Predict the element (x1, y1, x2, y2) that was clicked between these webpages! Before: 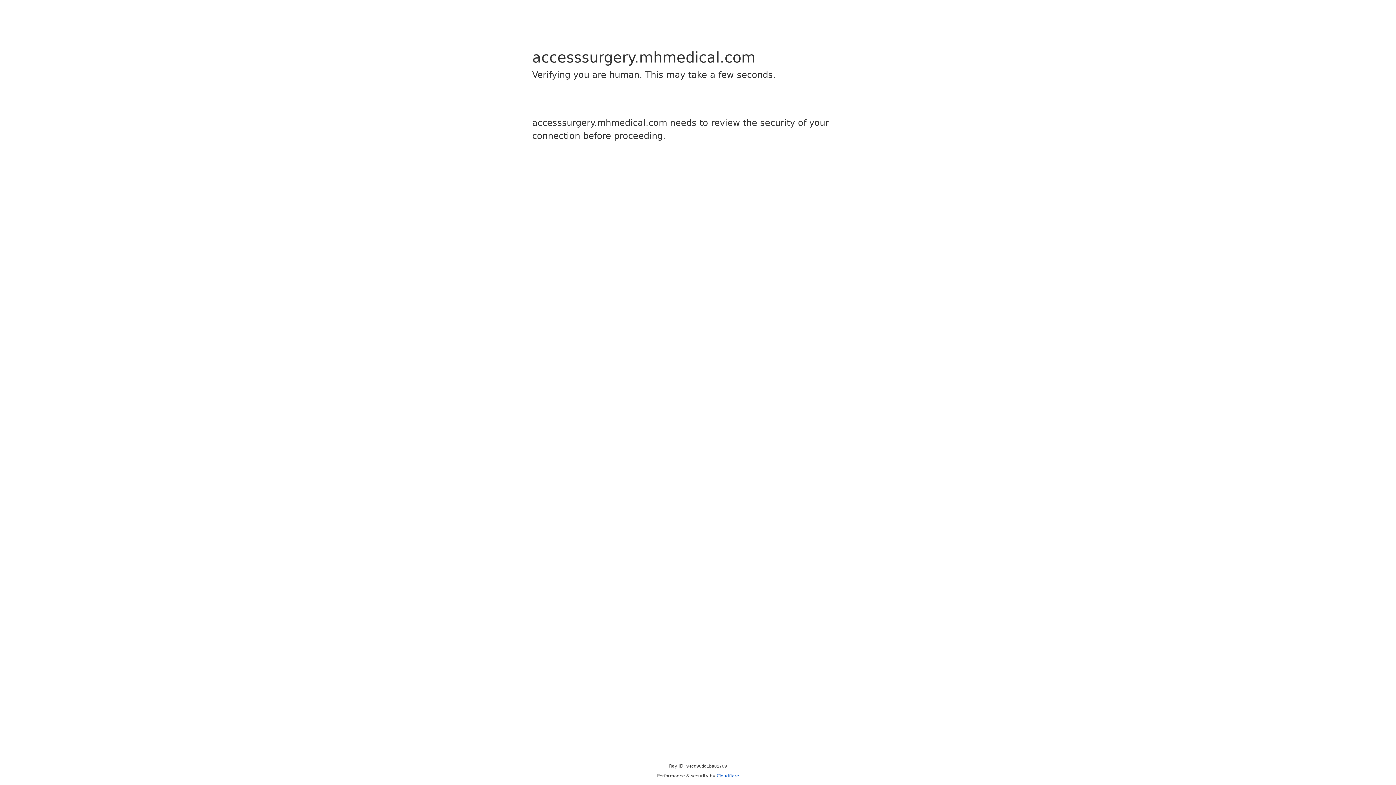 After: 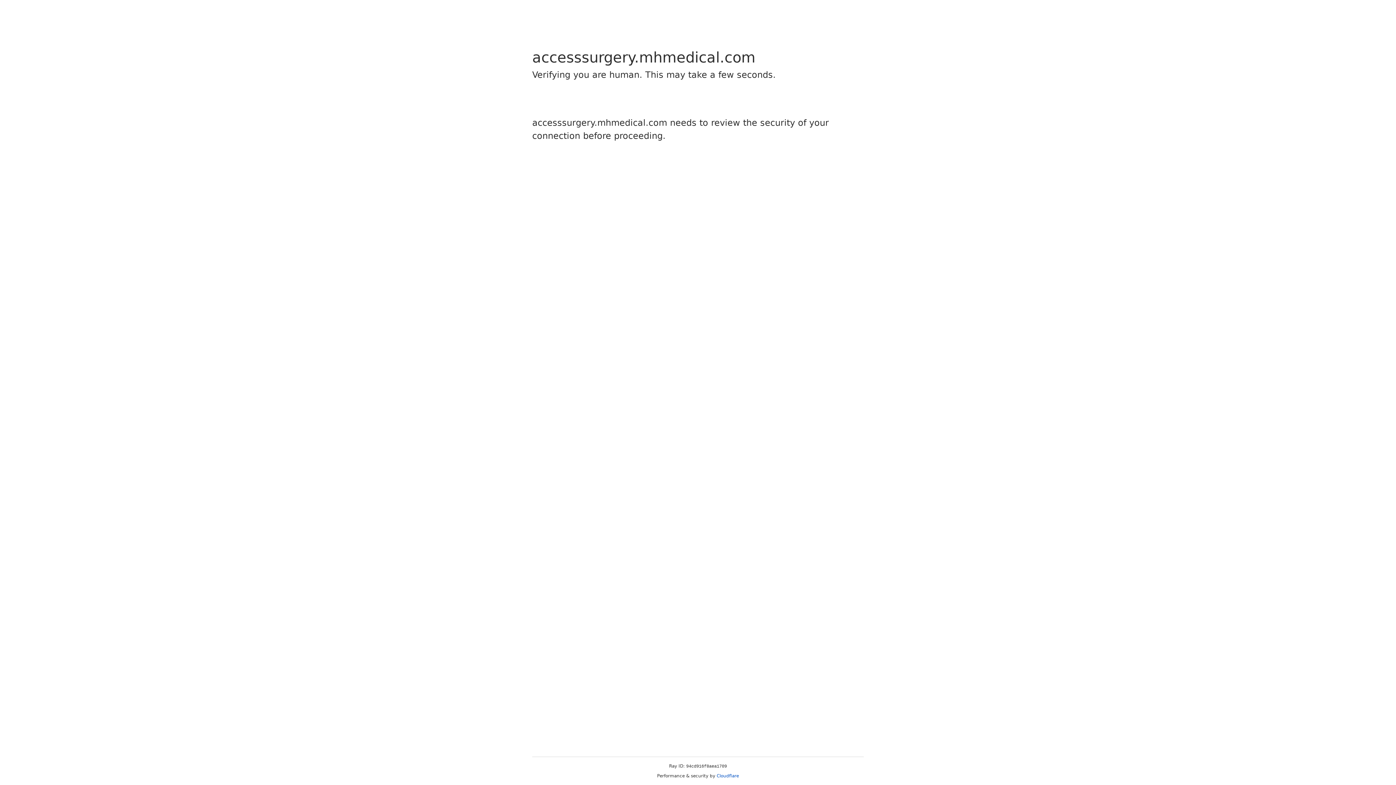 Action: bbox: (716, 773, 739, 778) label: Cloudflare